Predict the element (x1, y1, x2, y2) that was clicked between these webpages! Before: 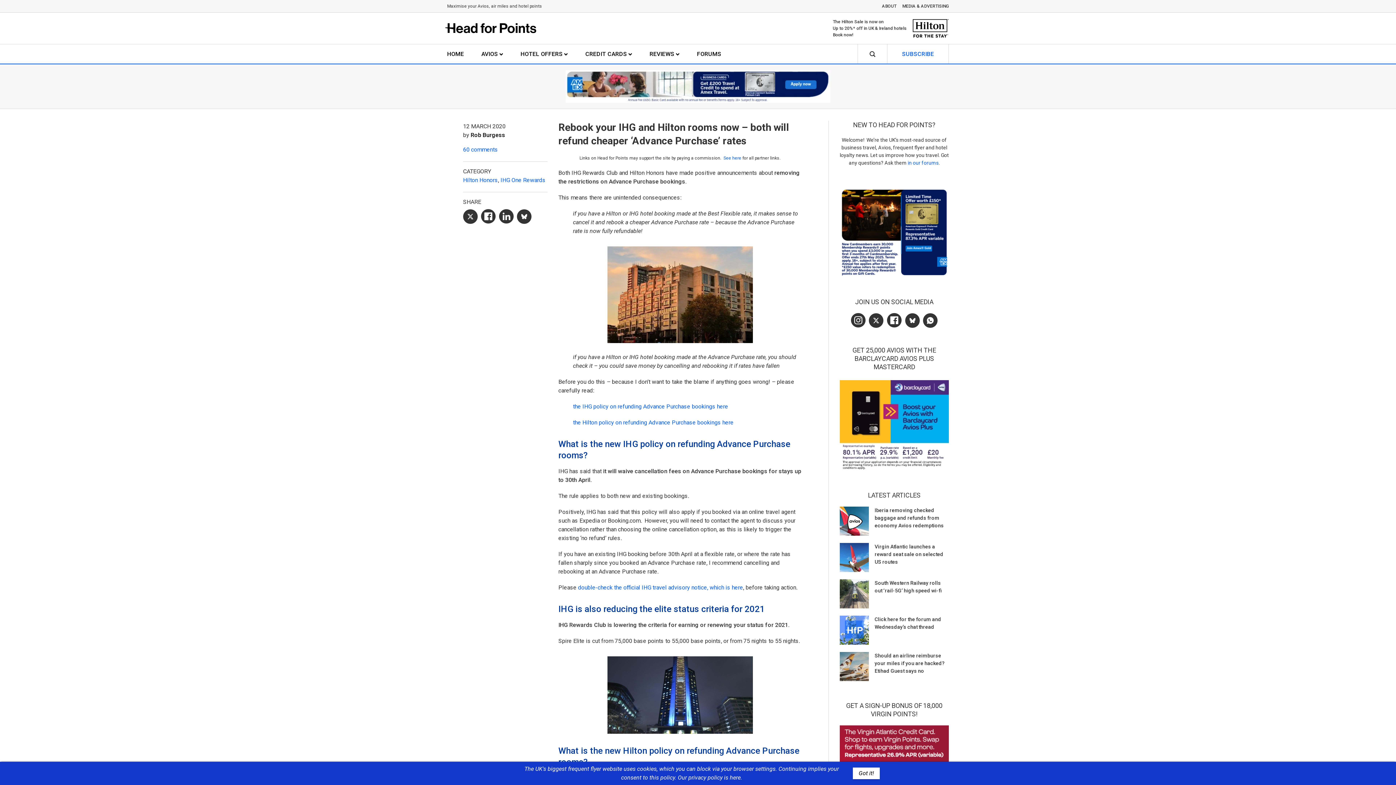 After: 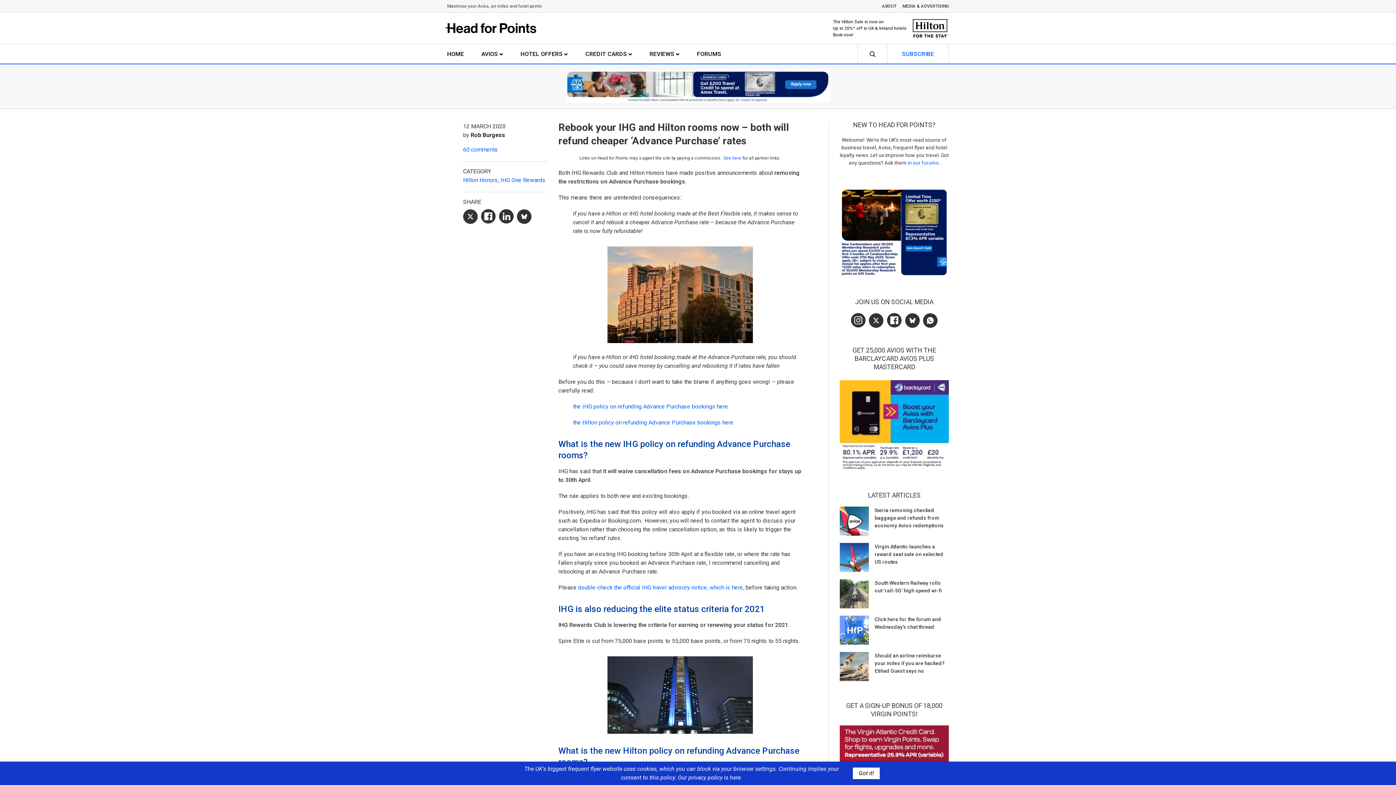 Action: label: Visit sponsor website bbox: (833, 18, 949, 38)